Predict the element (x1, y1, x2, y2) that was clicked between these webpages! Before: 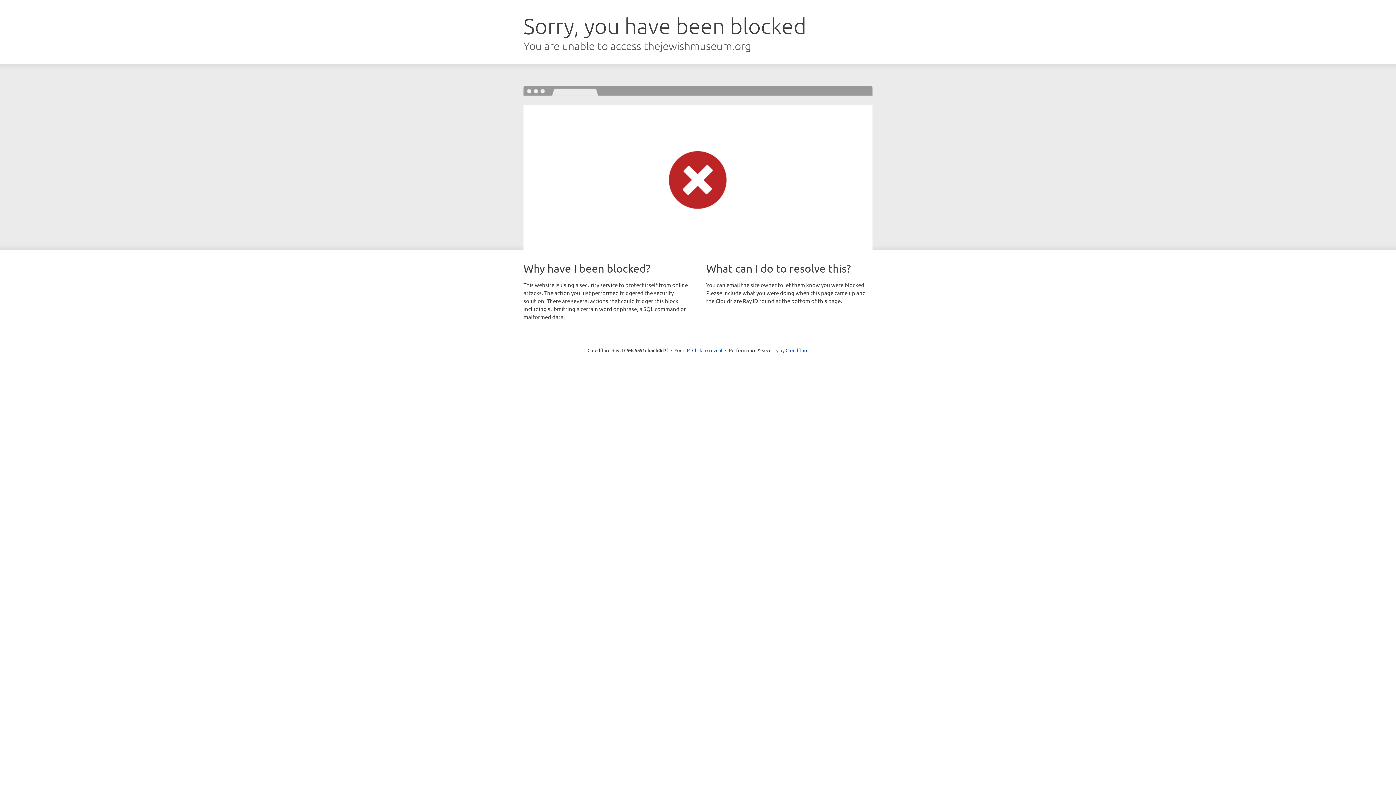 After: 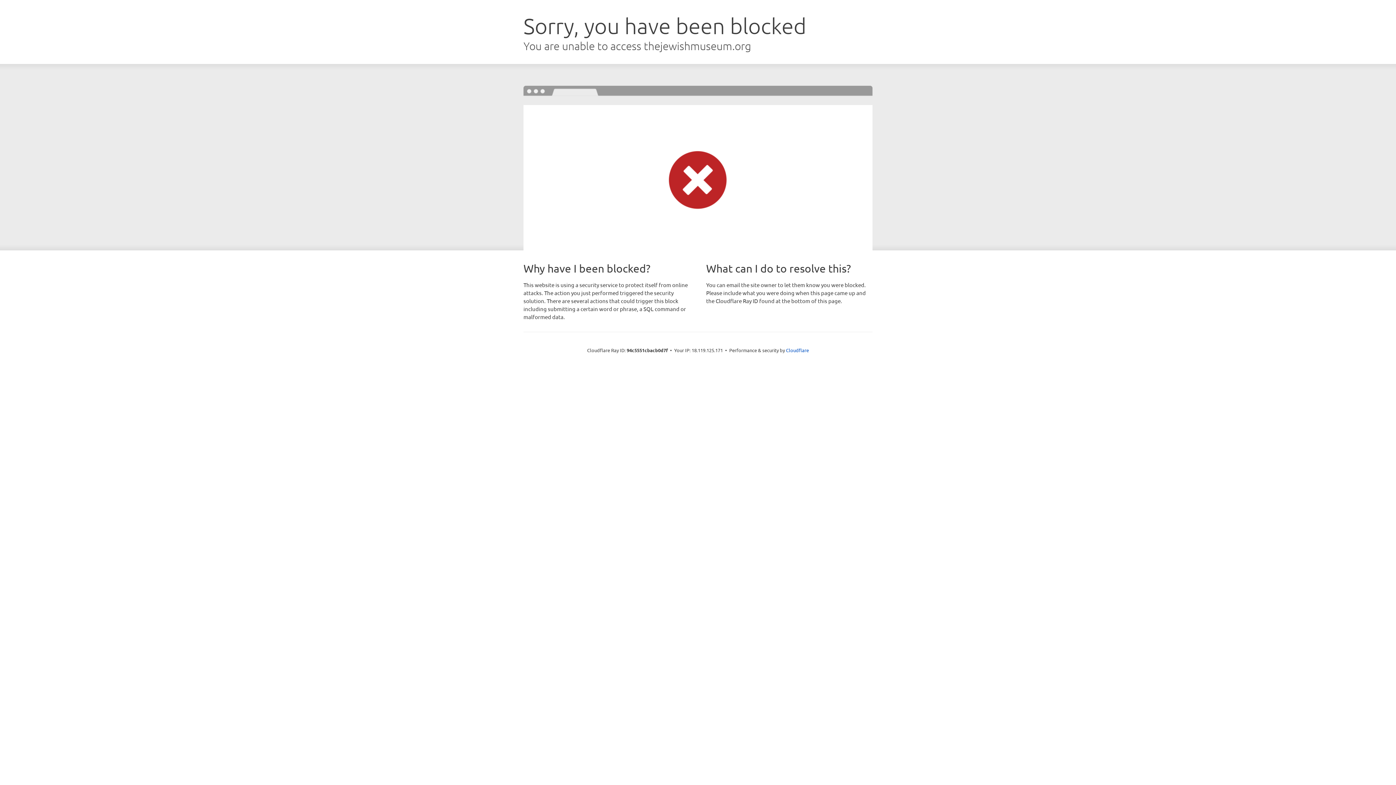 Action: bbox: (692, 346, 722, 353) label: Click to reveal